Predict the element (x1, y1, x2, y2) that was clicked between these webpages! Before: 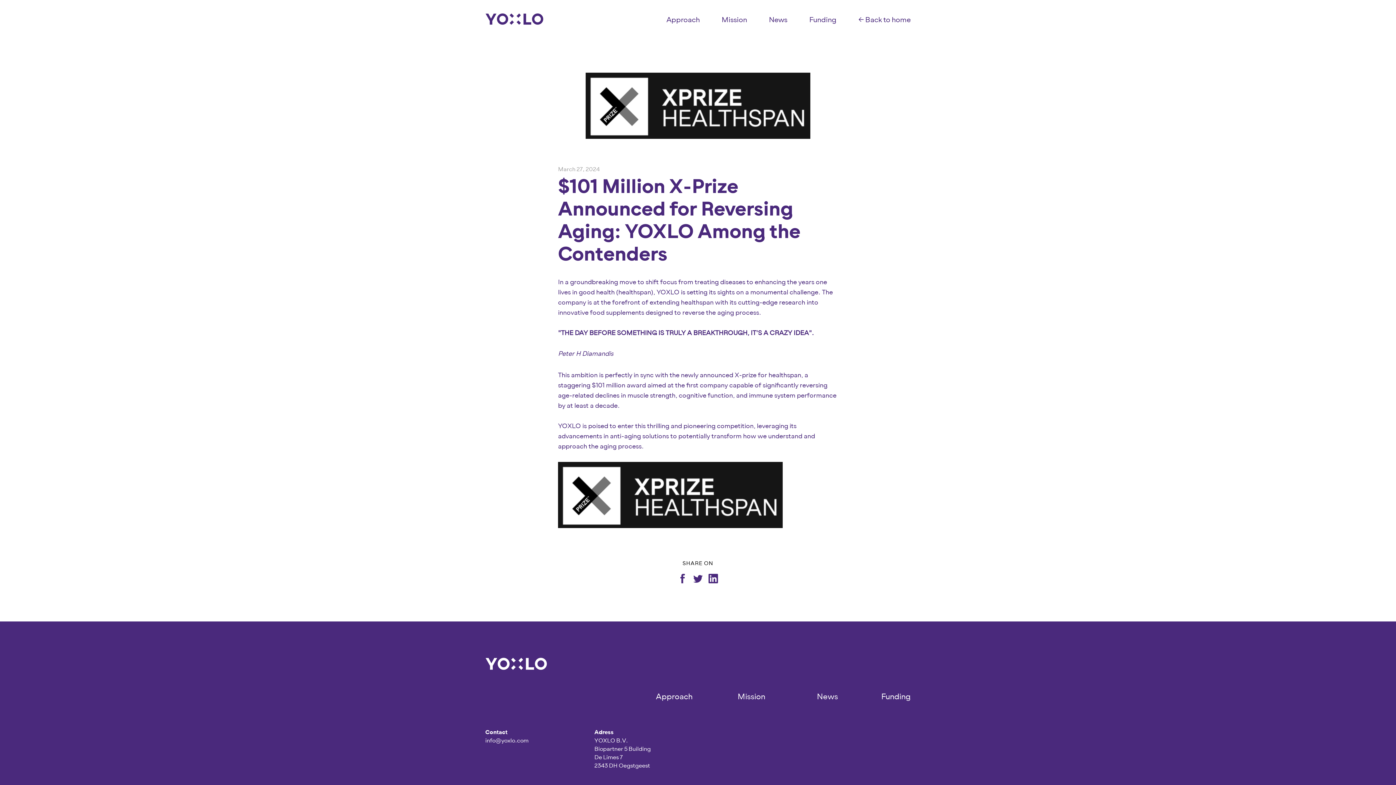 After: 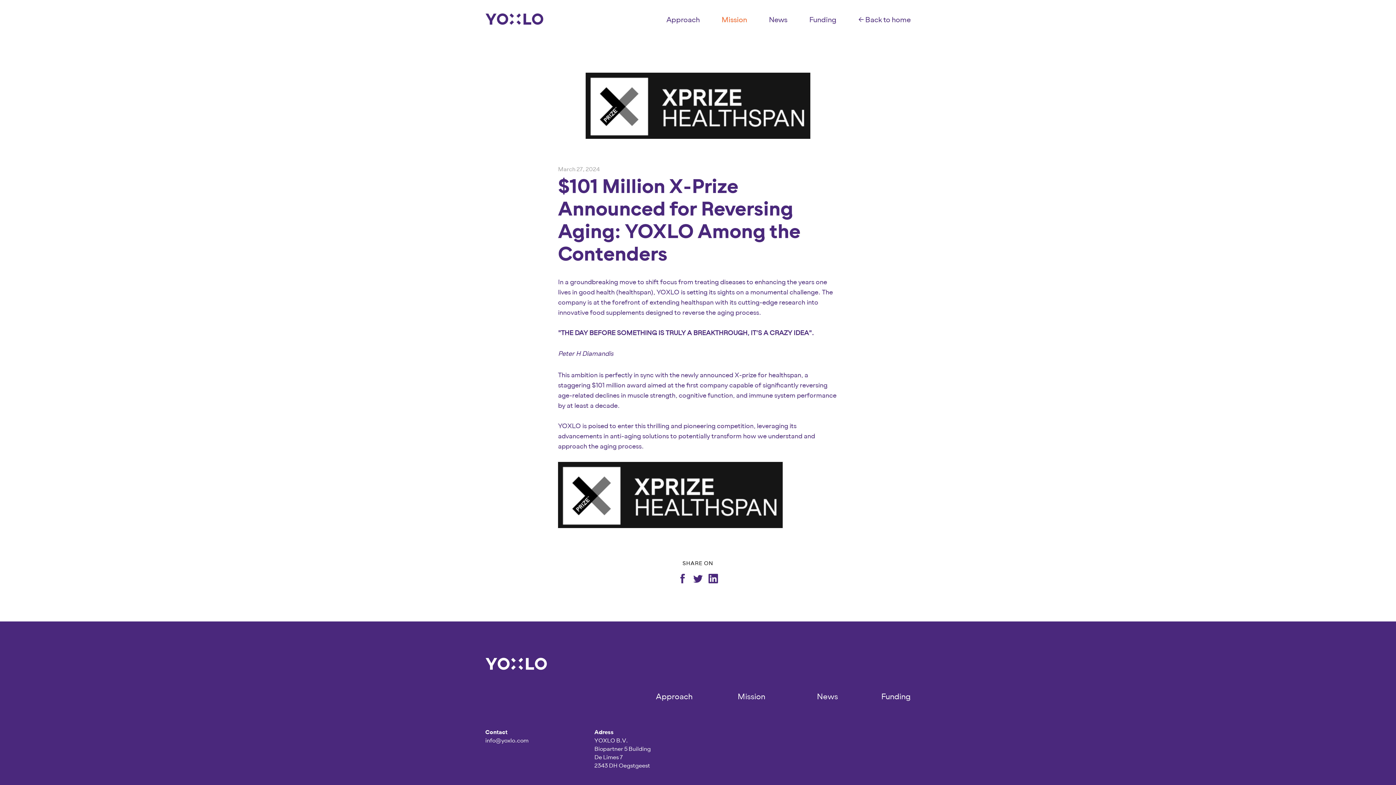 Action: label: Mission bbox: (710, 17, 758, 23)